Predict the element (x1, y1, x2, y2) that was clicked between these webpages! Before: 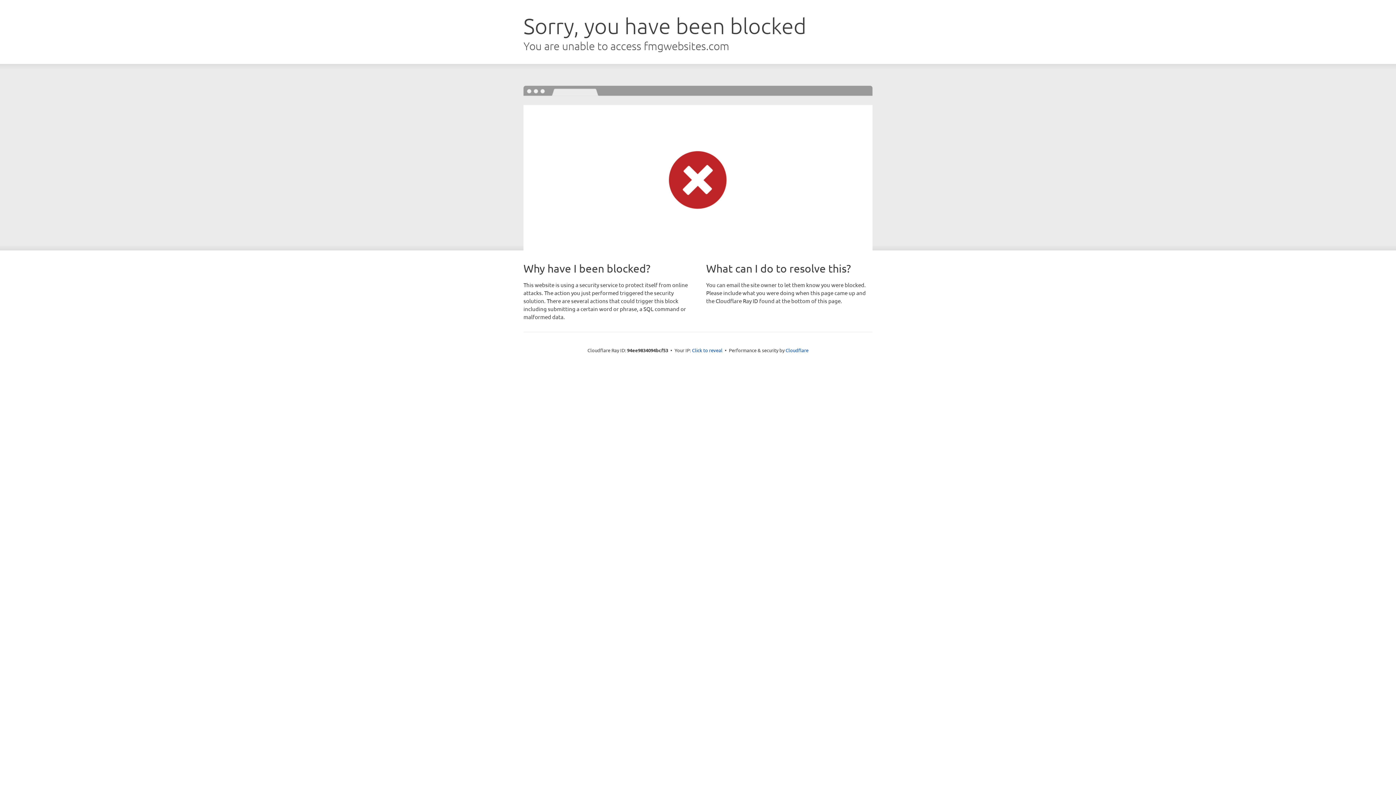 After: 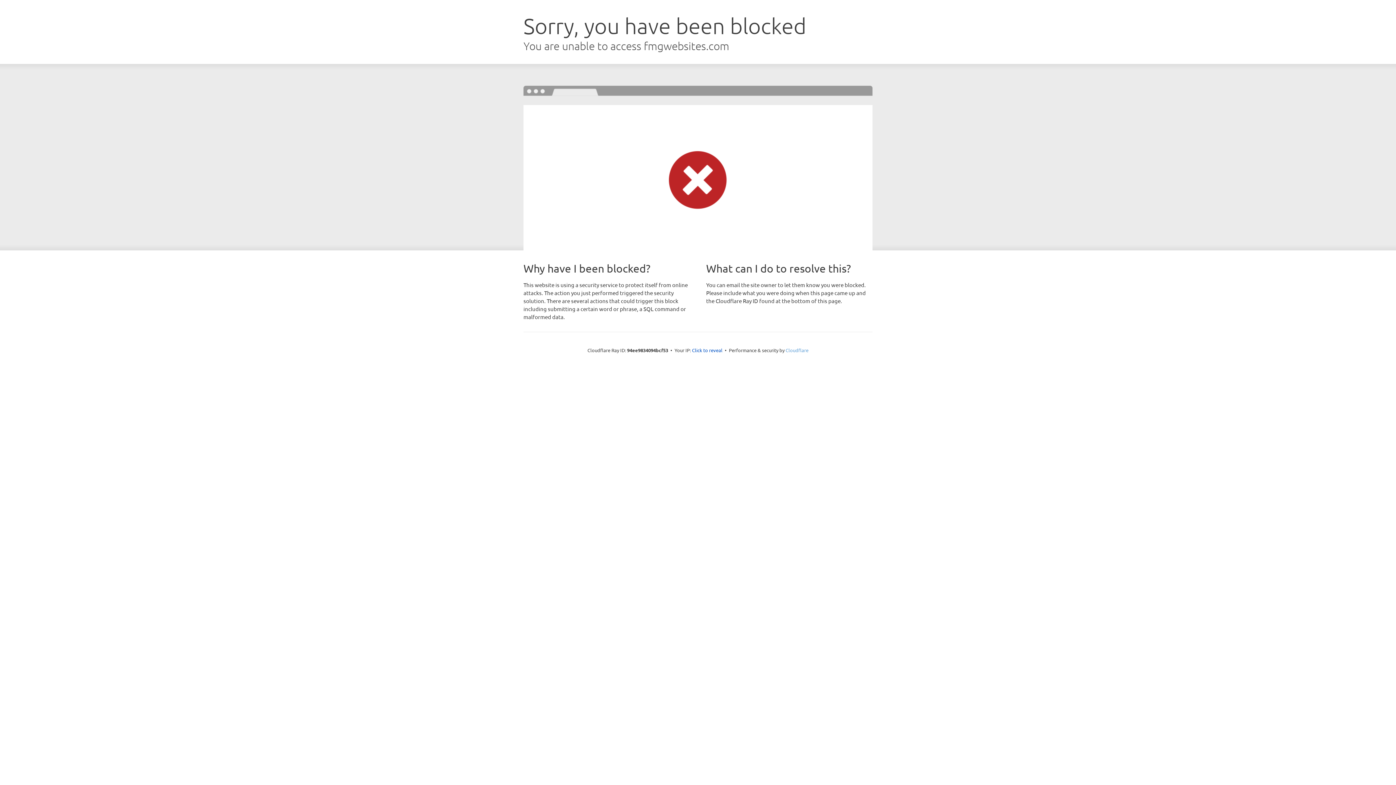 Action: bbox: (785, 347, 808, 353) label: Cloudflare